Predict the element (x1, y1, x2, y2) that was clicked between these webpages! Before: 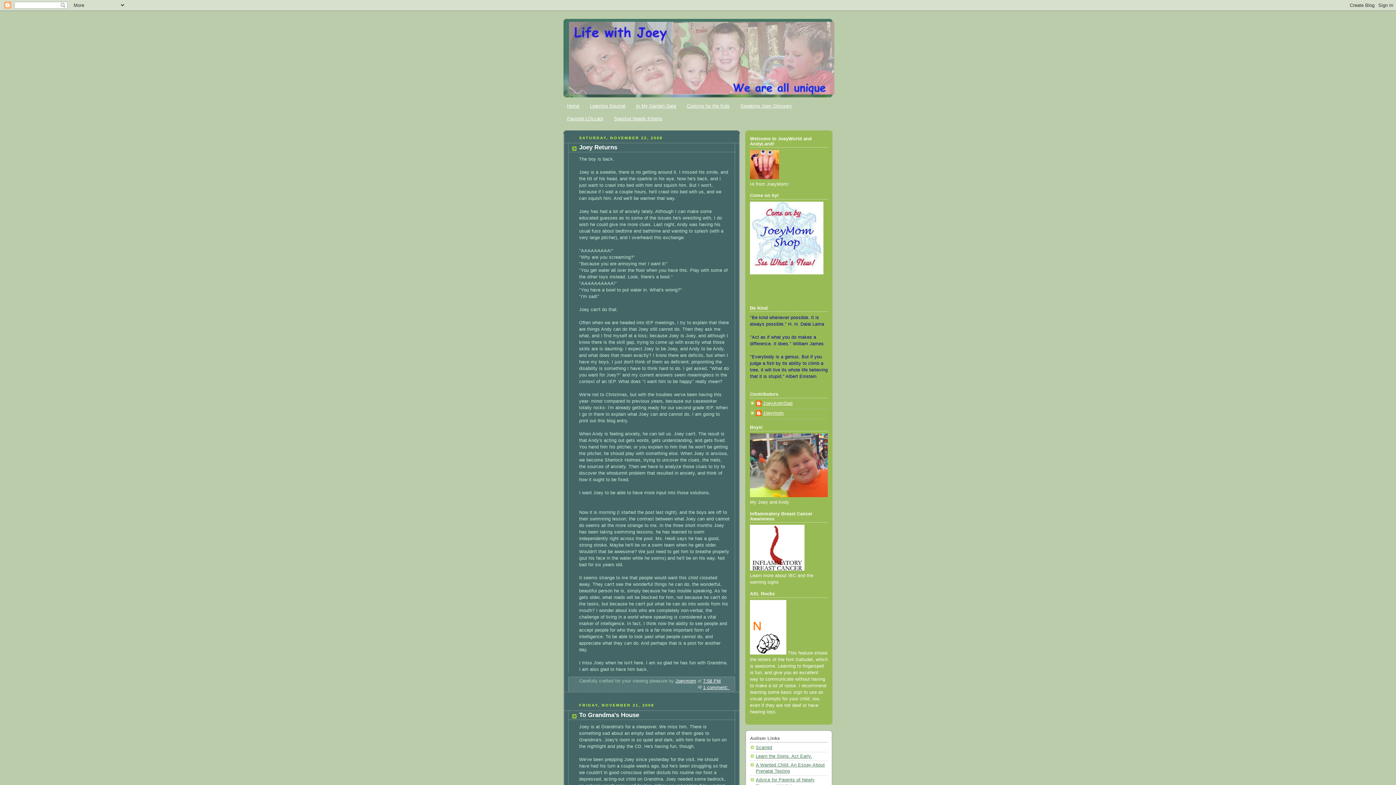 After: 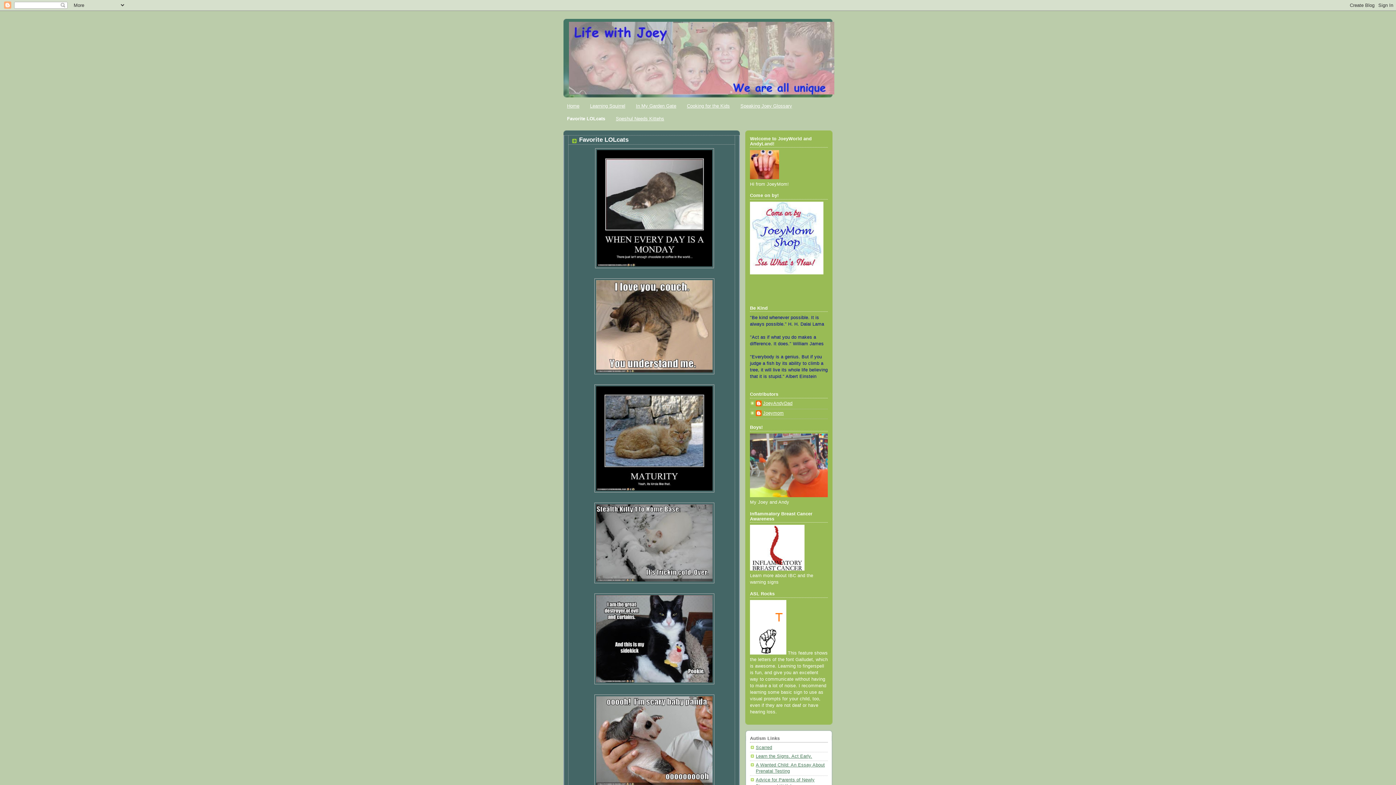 Action: bbox: (567, 115, 603, 121) label: Favorite LOLcats